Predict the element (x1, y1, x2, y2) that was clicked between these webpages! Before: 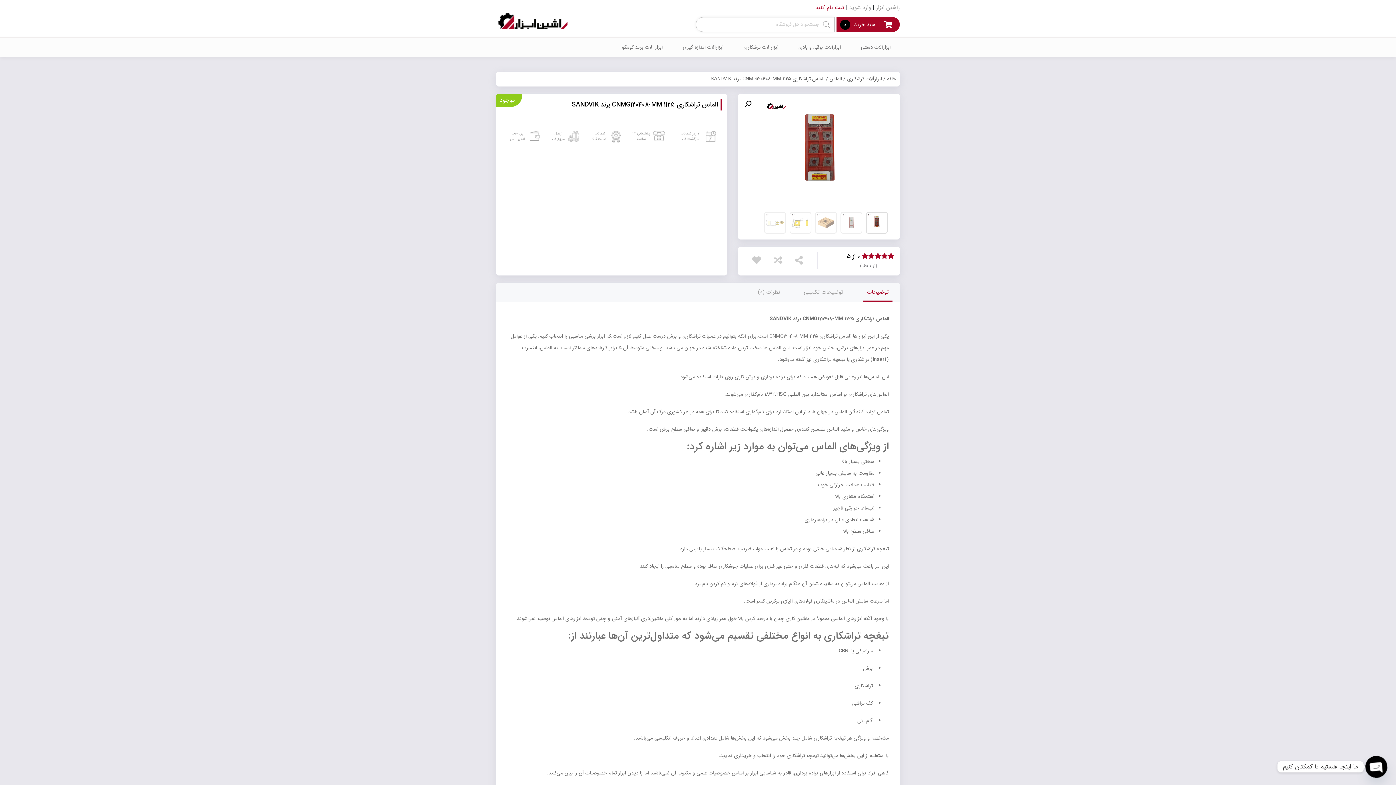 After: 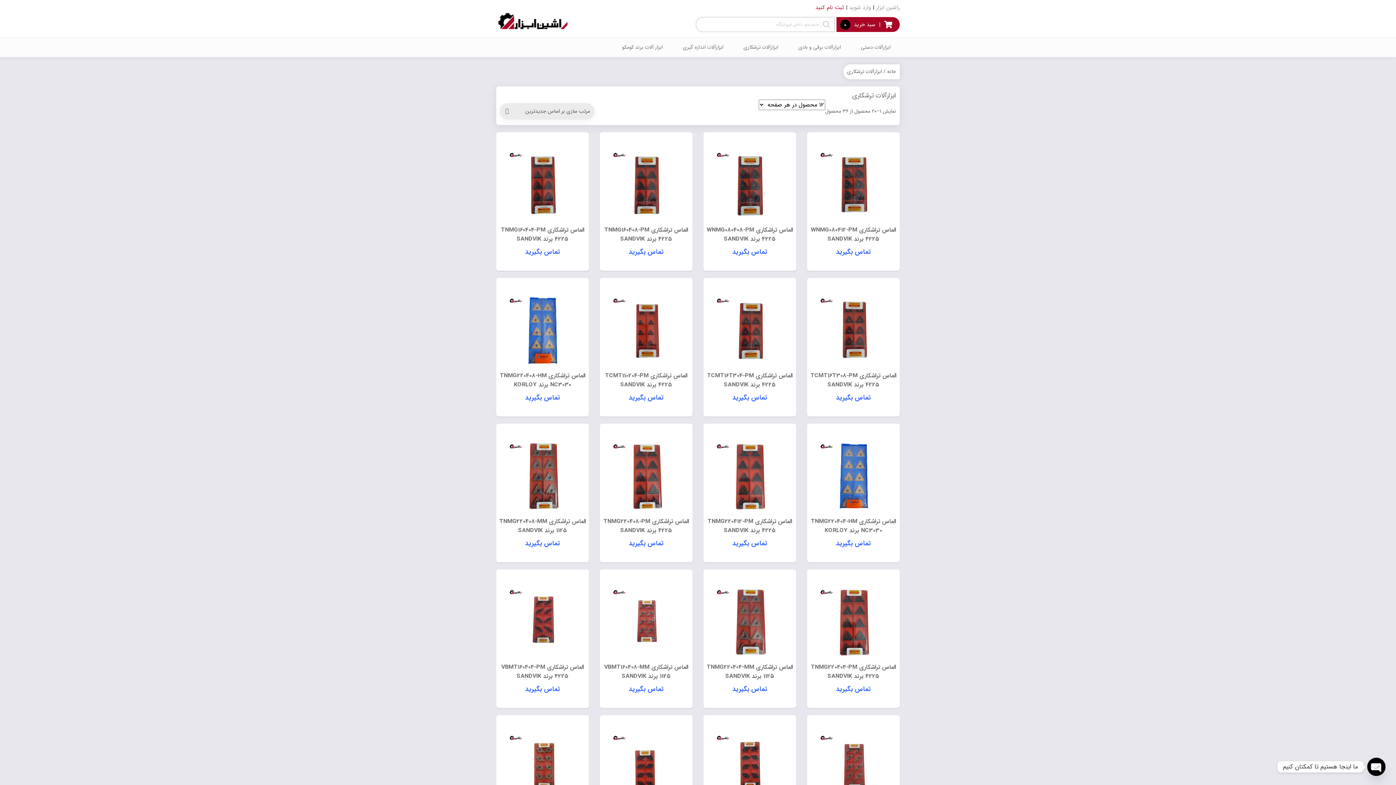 Action: bbox: (847, 74, 882, 82) label: ابزارآلات ترشکاری